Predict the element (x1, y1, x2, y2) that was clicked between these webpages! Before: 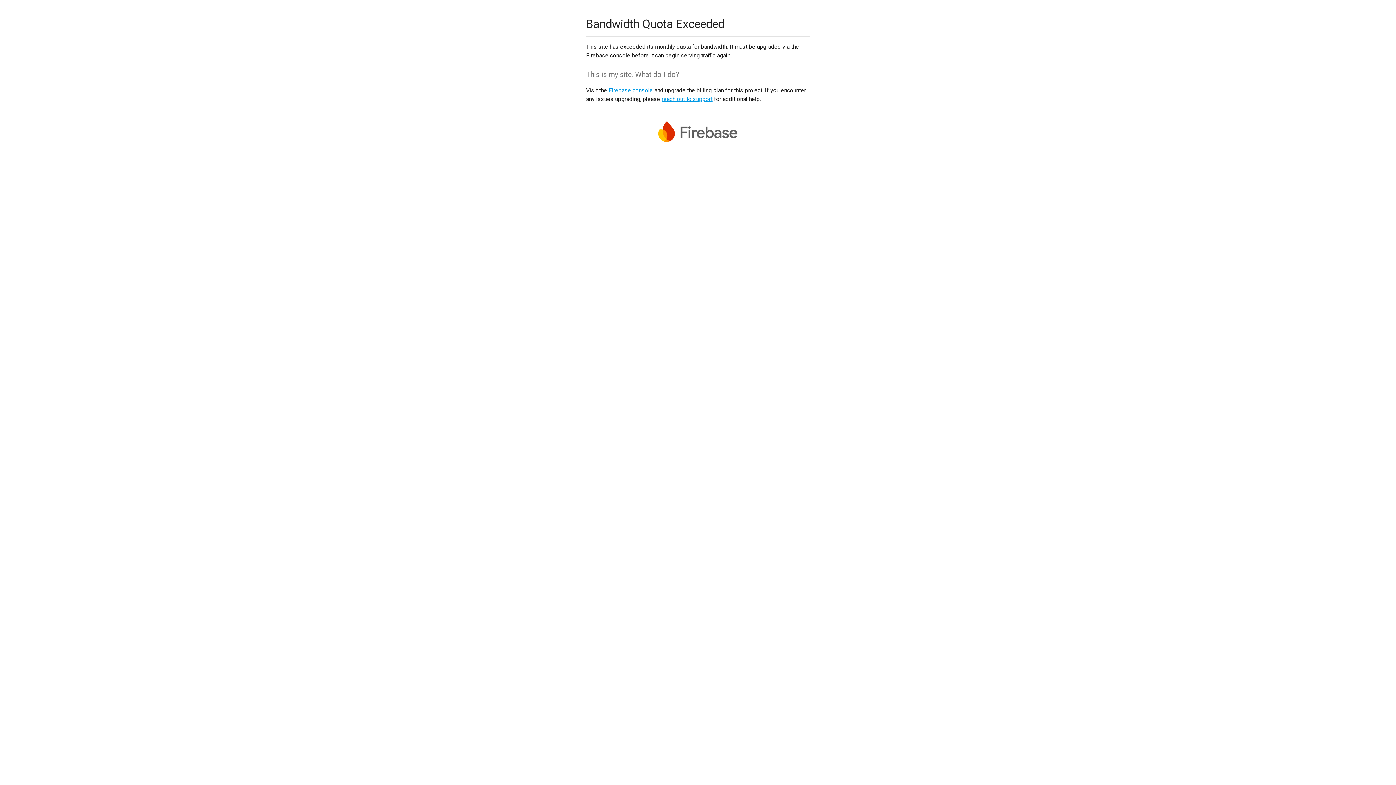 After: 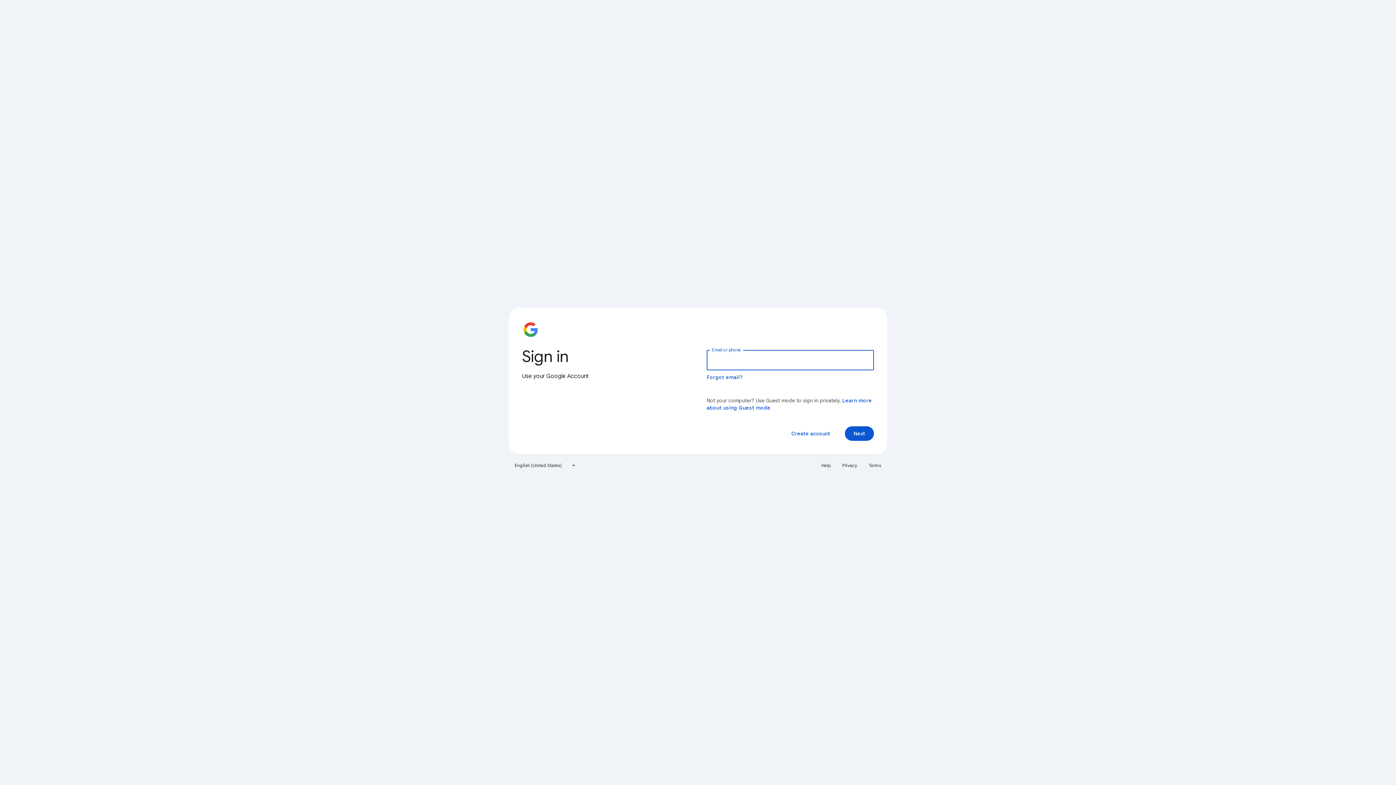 Action: label: Firebase console bbox: (608, 86, 653, 93)